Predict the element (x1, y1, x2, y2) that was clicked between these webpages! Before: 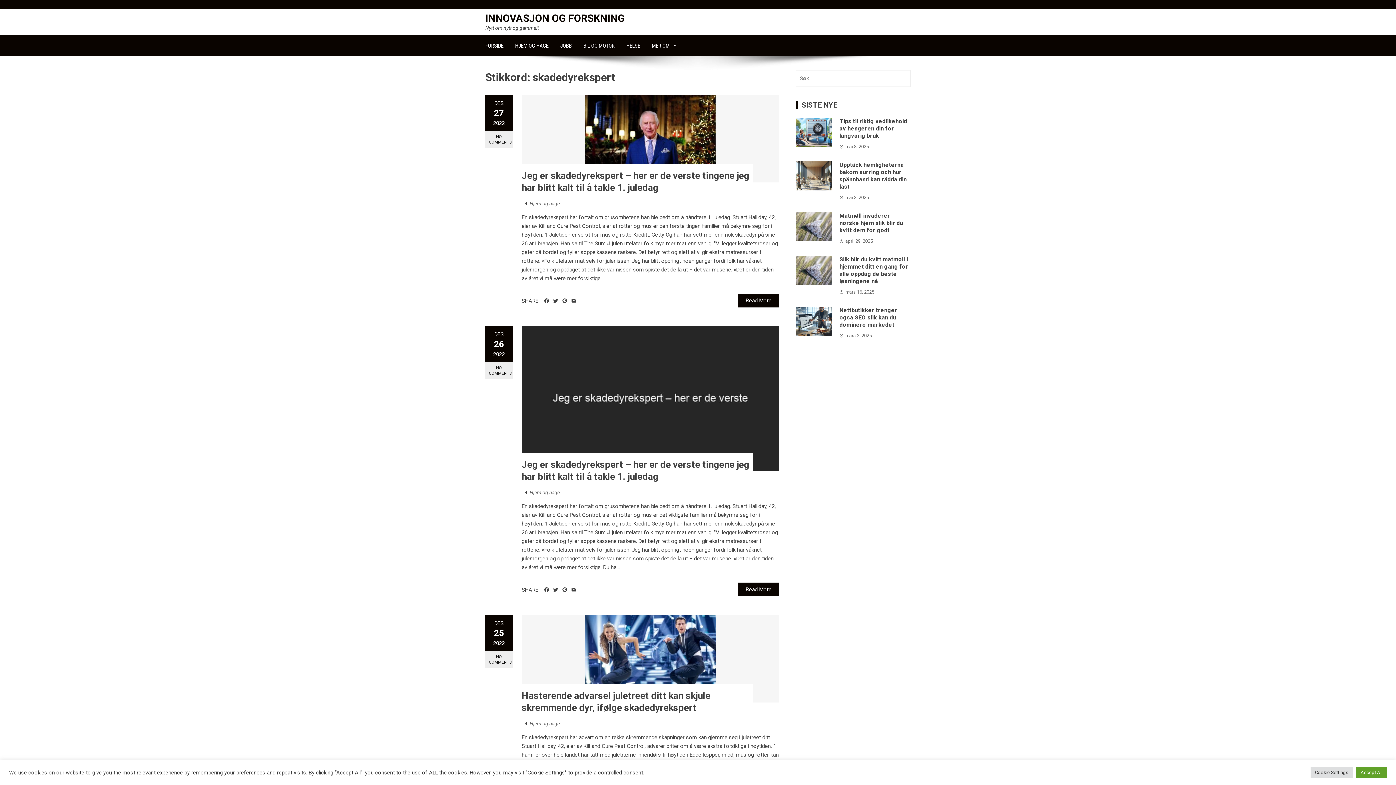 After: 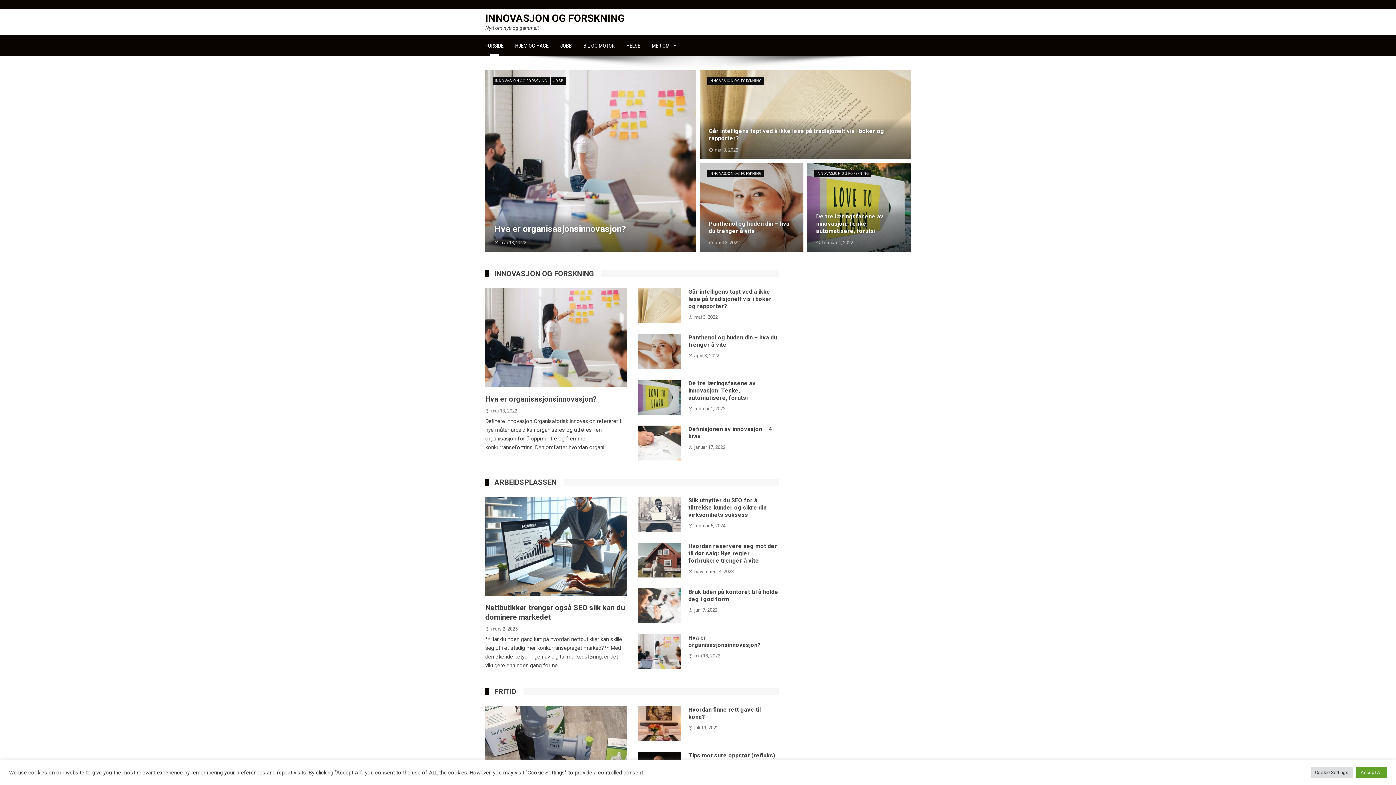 Action: bbox: (485, 12, 624, 24) label: INNOVASJON OG FORSKNING